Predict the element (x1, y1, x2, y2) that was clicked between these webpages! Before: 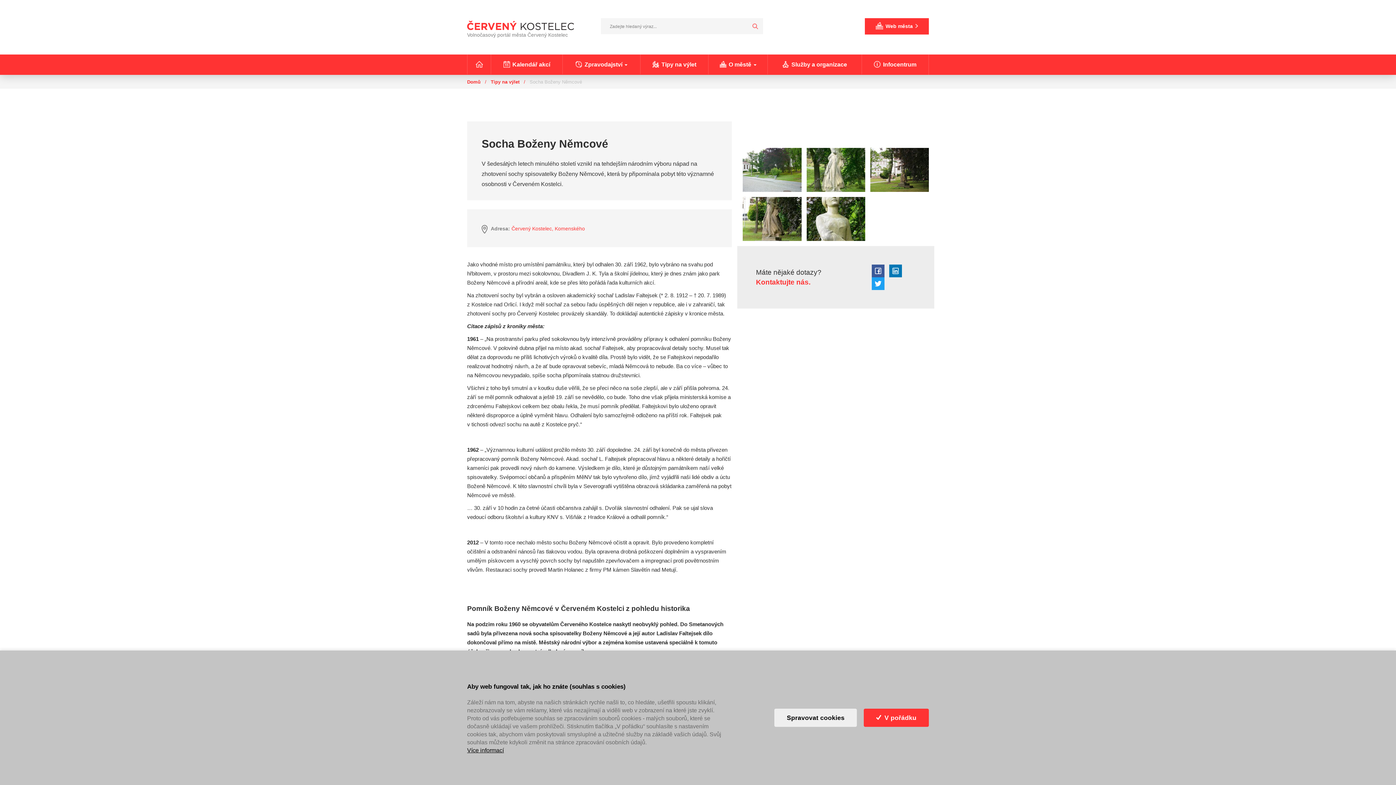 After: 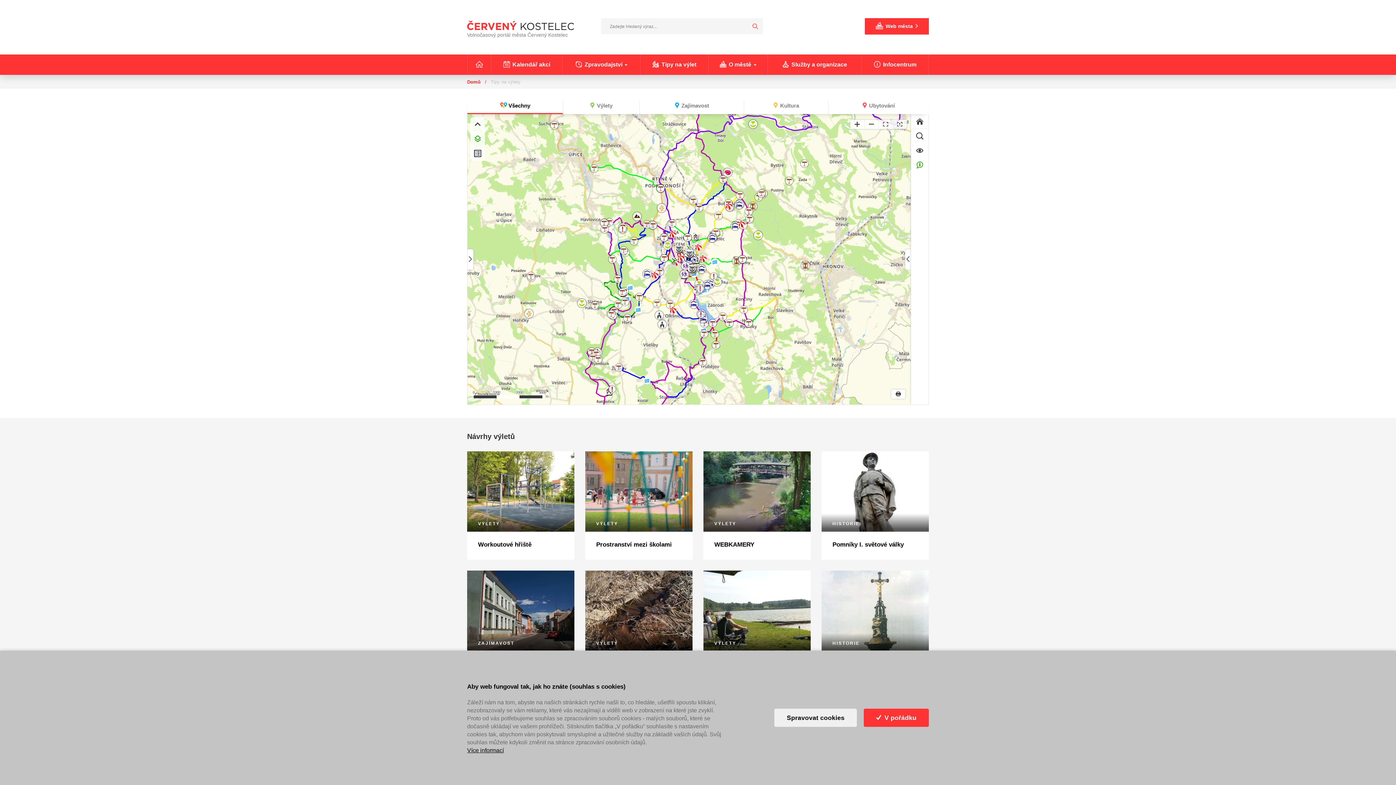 Action: label:  Tipy na výlet bbox: (640, 54, 708, 74)